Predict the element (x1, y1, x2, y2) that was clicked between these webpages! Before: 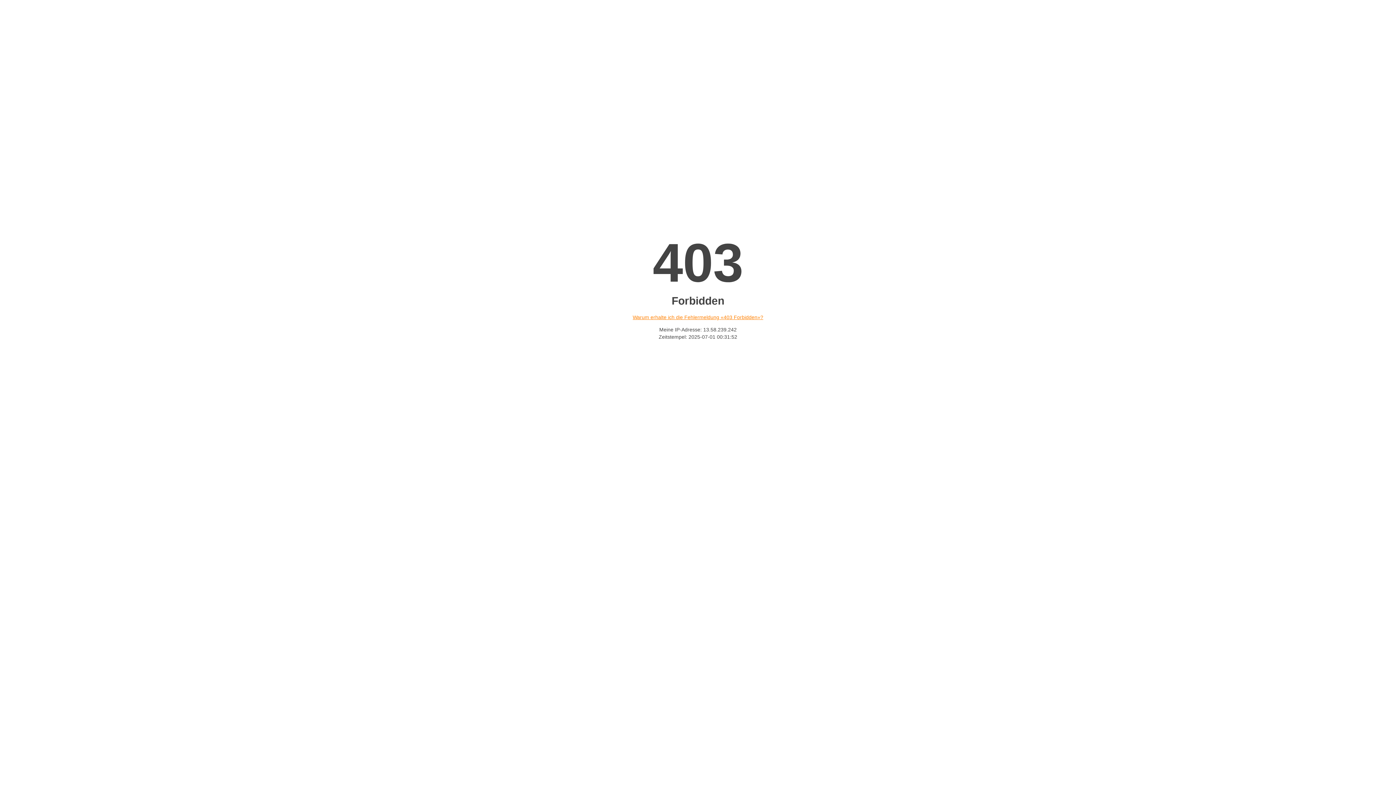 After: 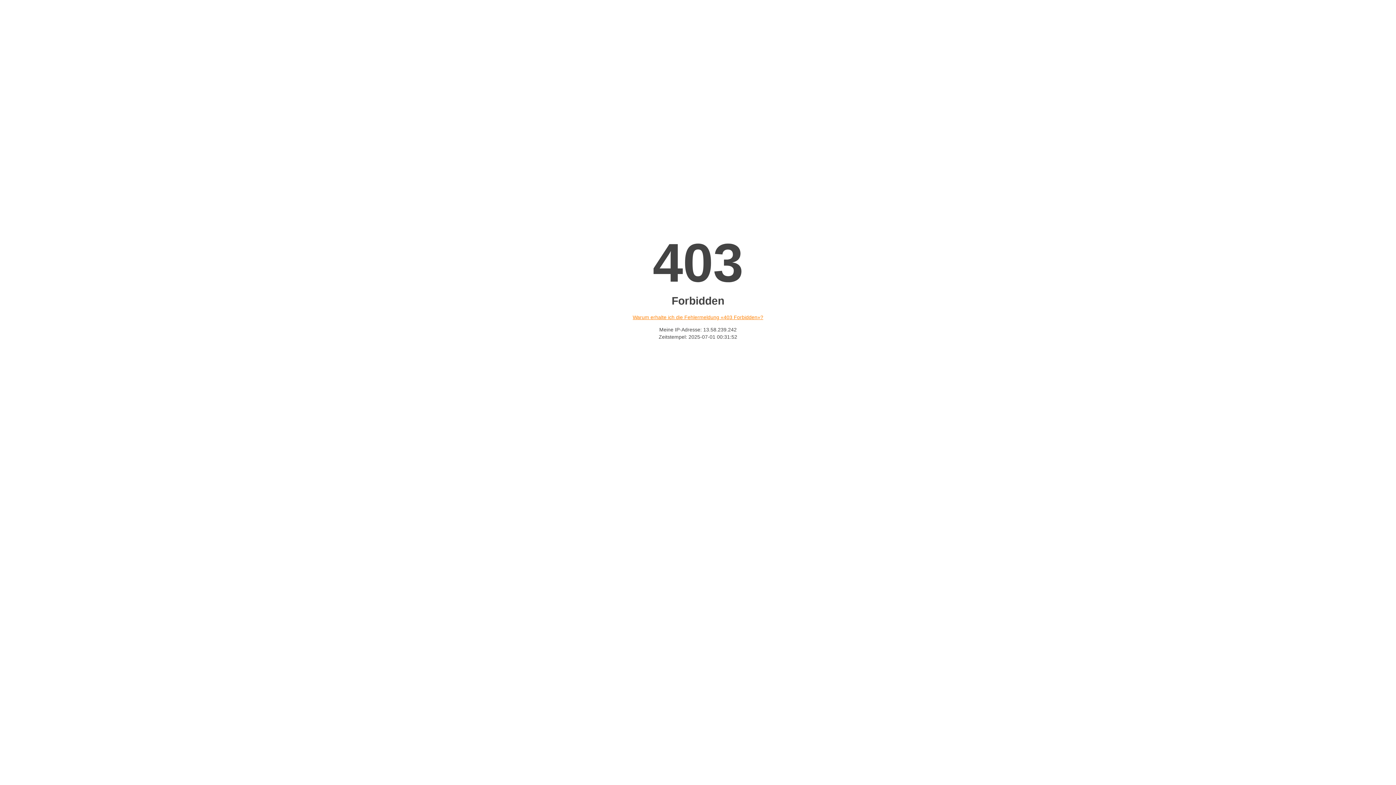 Action: bbox: (632, 314, 763, 320) label: Warum erhalte ich die Fehlermeldung «403 Forbidden»?